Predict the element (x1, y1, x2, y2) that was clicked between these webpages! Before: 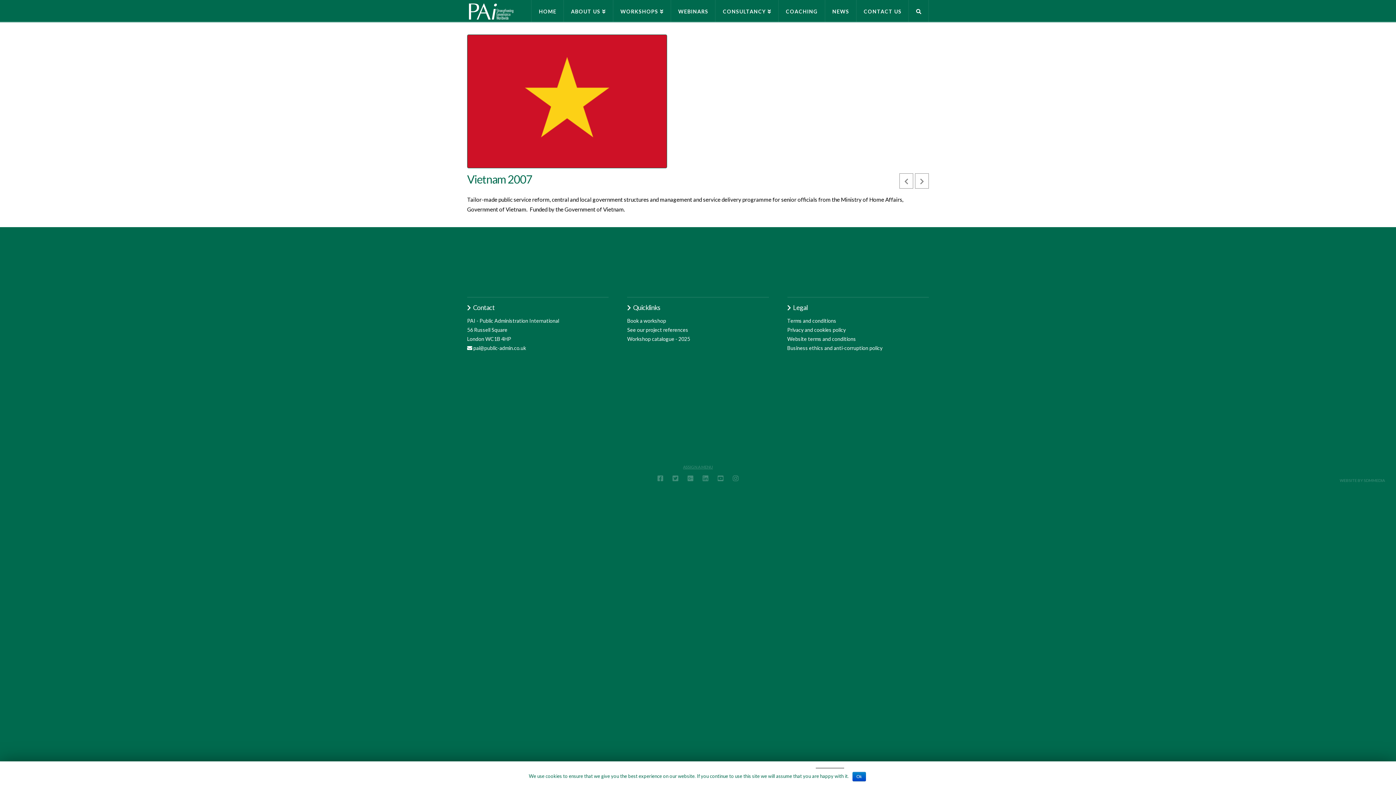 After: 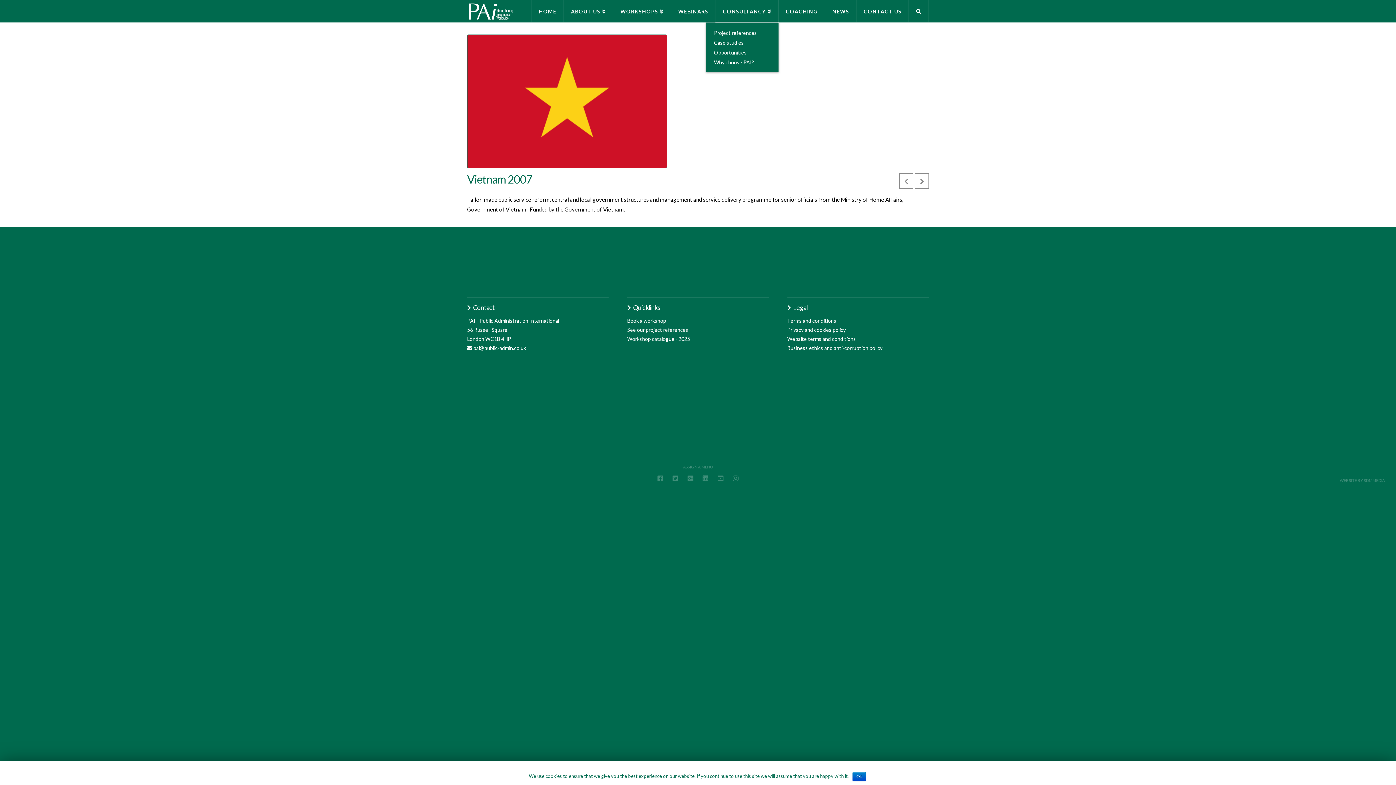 Action: bbox: (715, 0, 778, 21) label: CONSULTANCY